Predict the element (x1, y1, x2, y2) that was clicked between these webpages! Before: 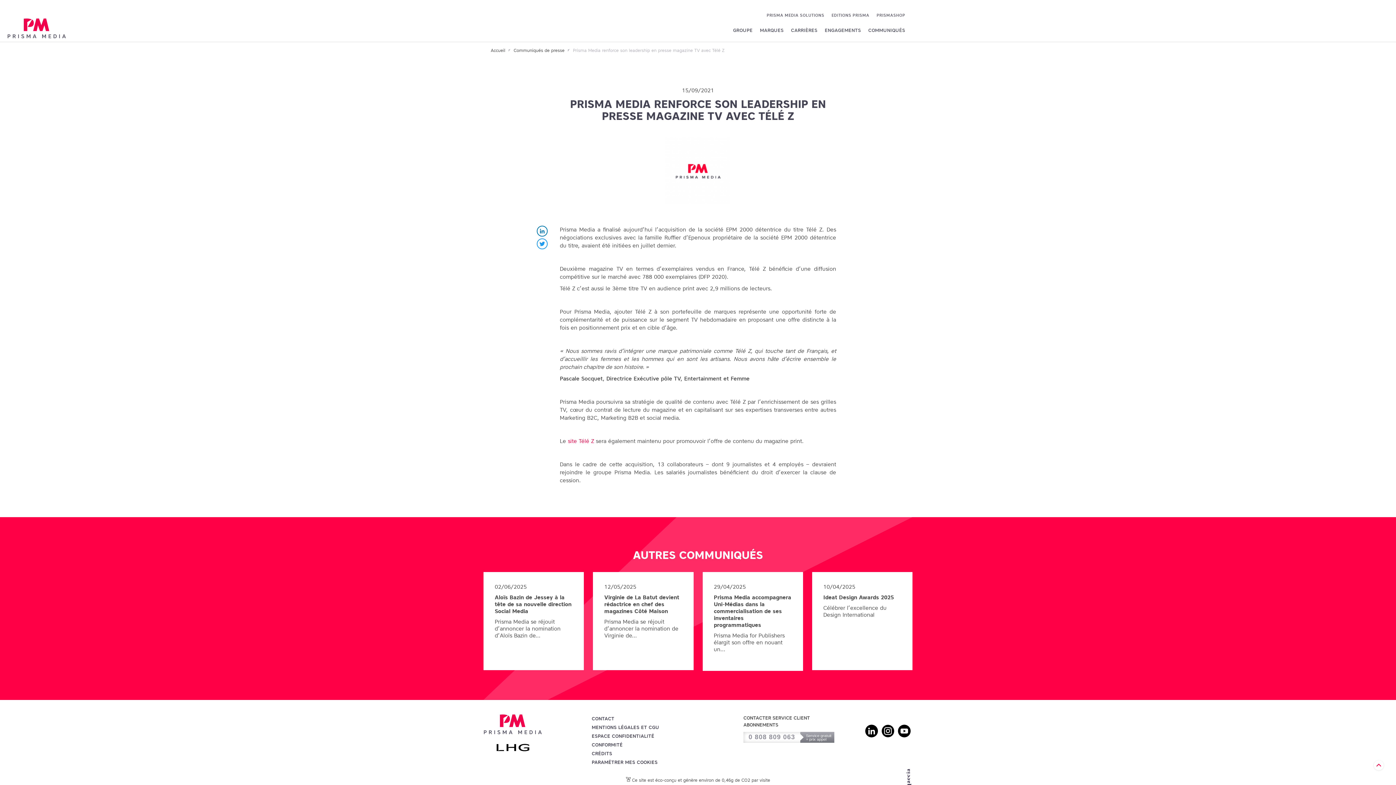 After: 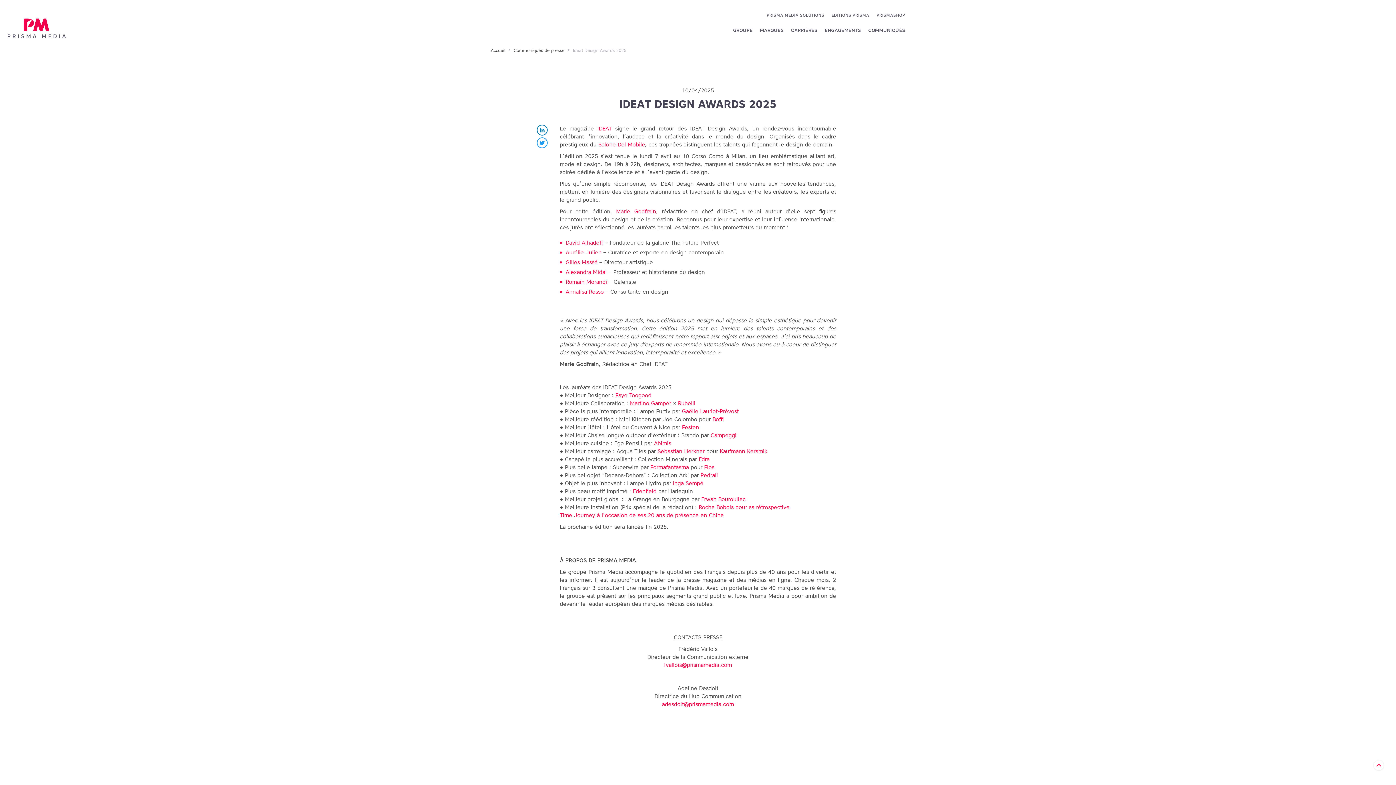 Action: bbox: (812, 572, 912, 670) label: 10/04/2025

Ideat Design Awards 2025

Célébrer l’excellence du Design International